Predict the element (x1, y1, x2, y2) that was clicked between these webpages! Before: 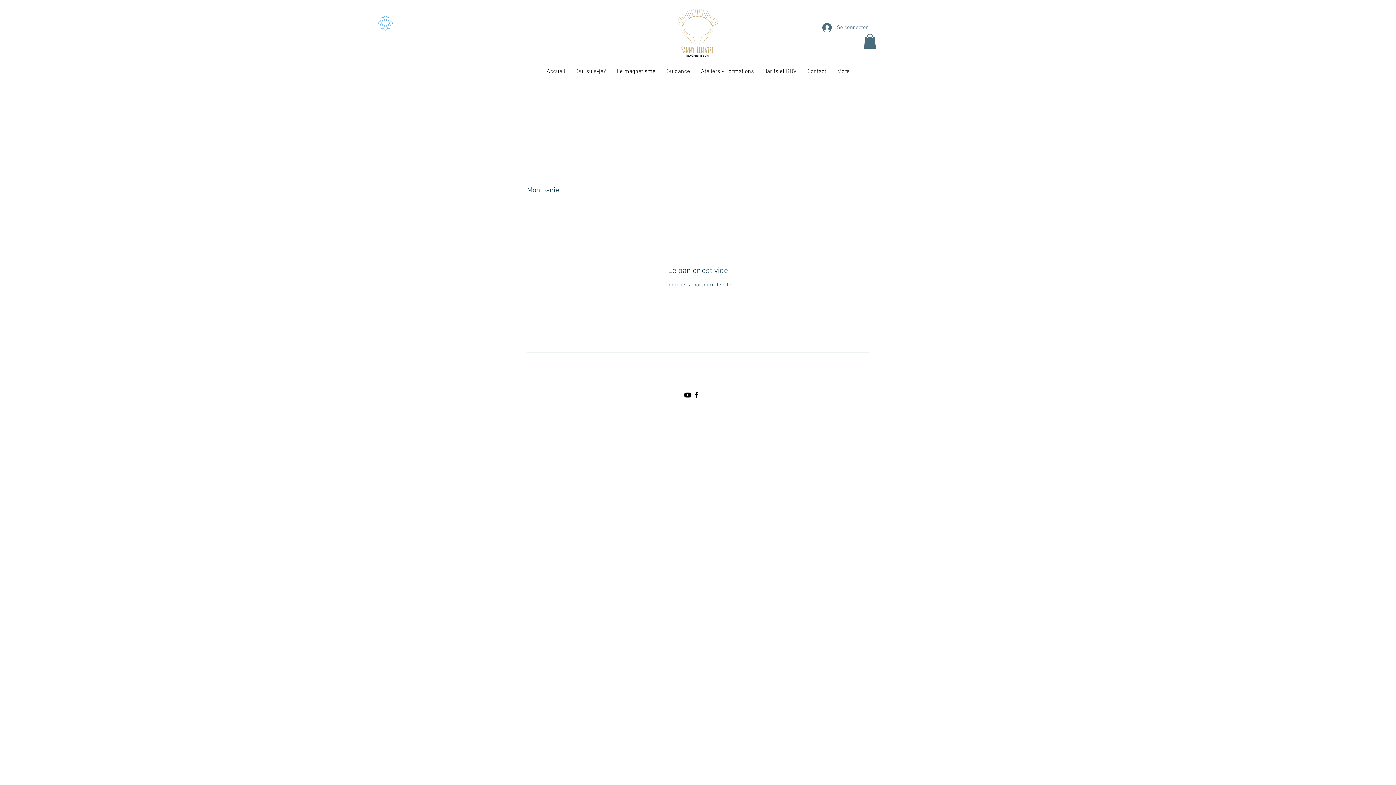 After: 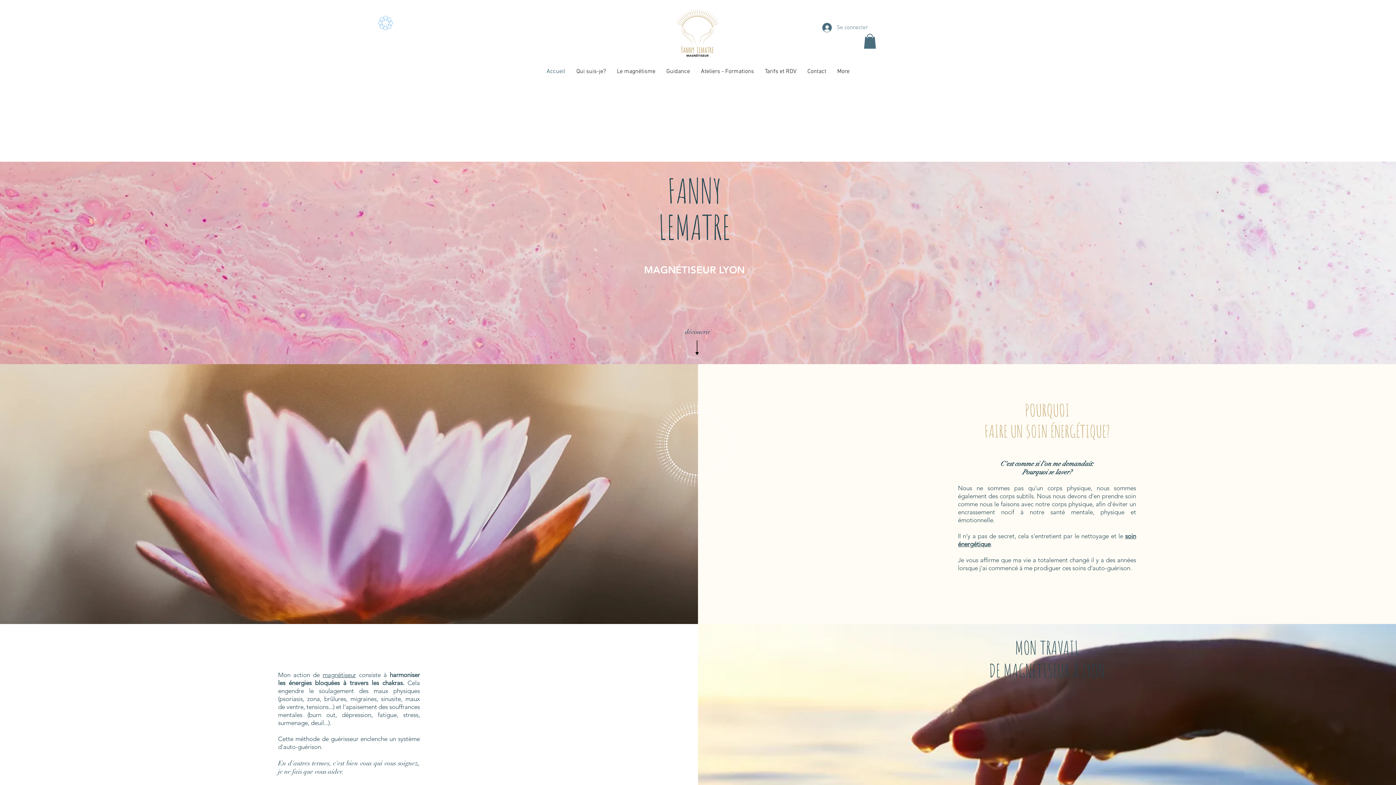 Action: label: Continuer à parcourir le site bbox: (664, 281, 731, 288)